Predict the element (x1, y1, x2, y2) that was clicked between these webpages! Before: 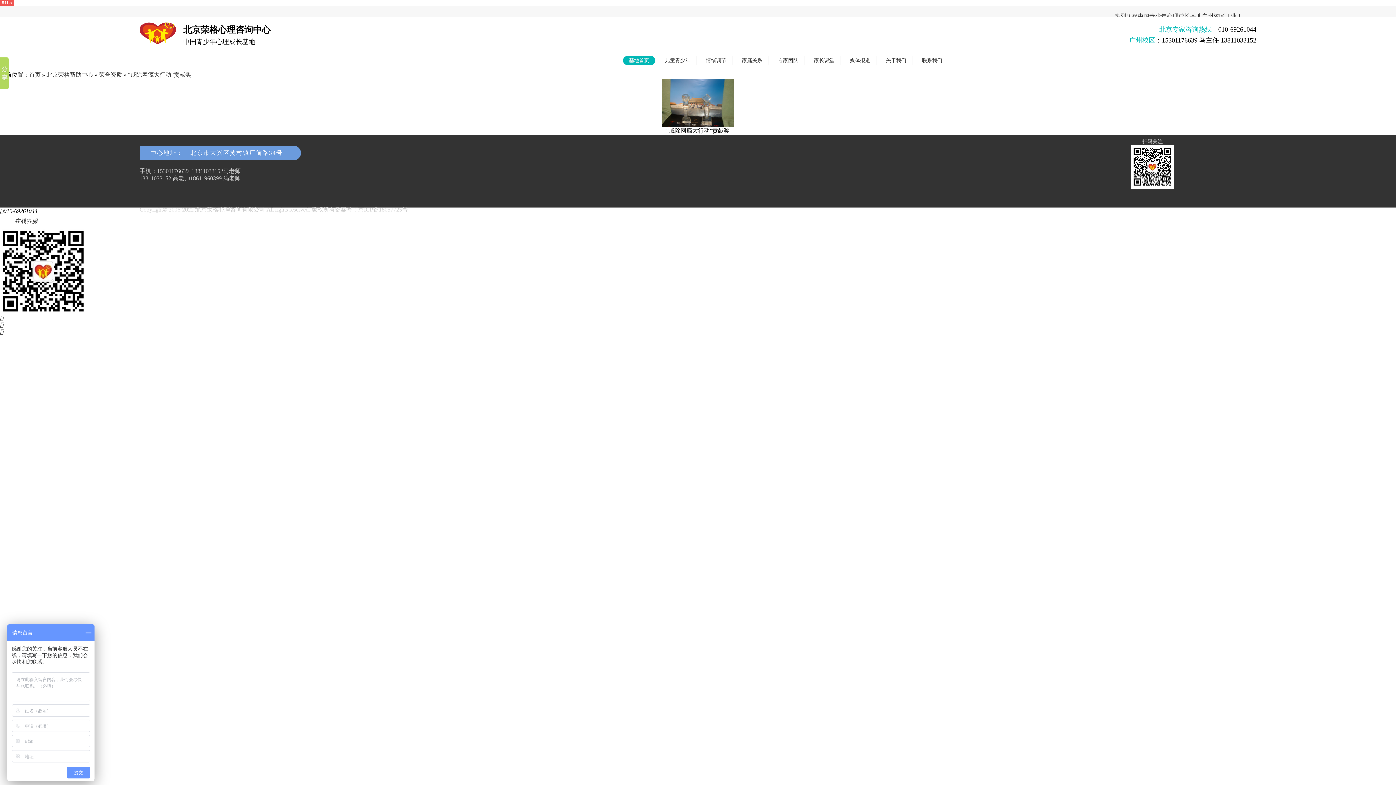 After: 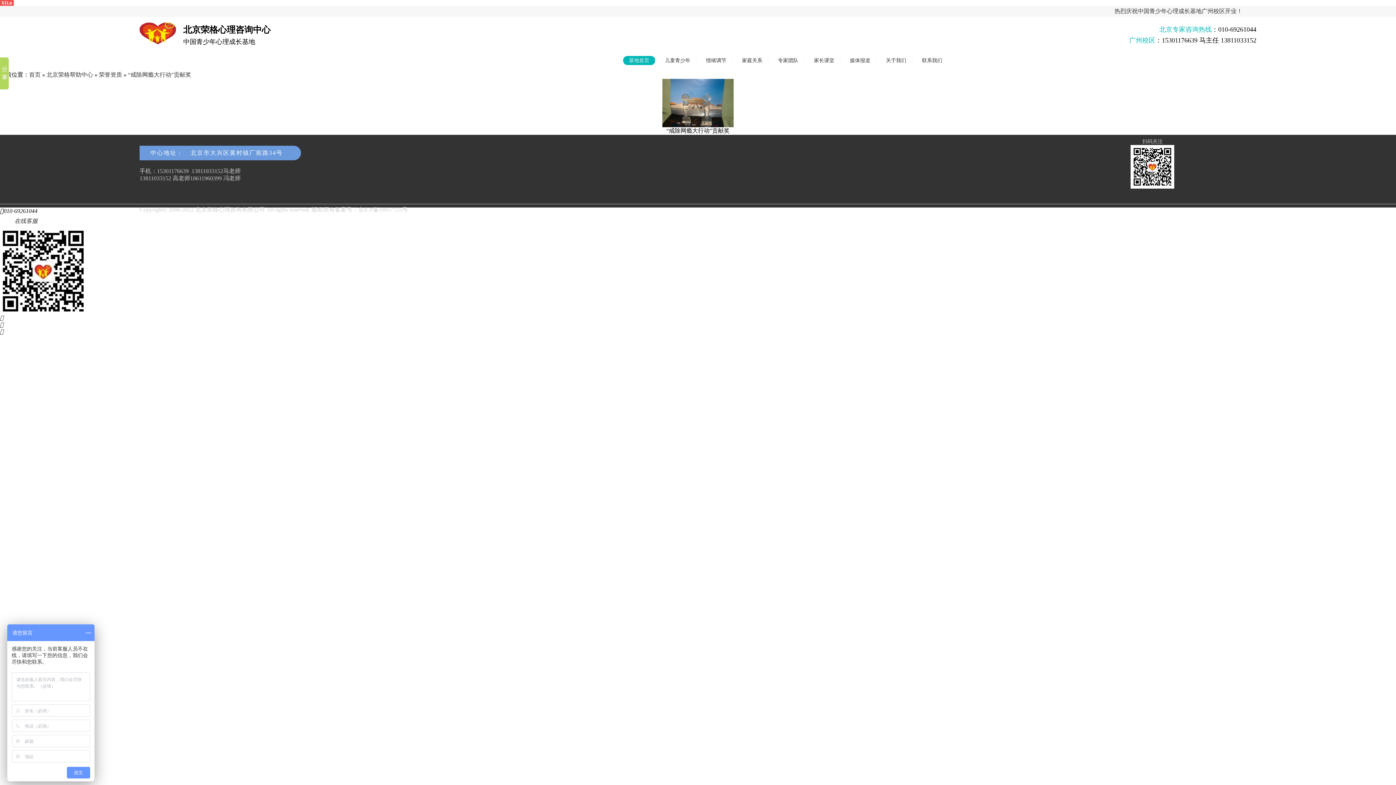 Action: label:  bbox: (0, 314, 3, 321)